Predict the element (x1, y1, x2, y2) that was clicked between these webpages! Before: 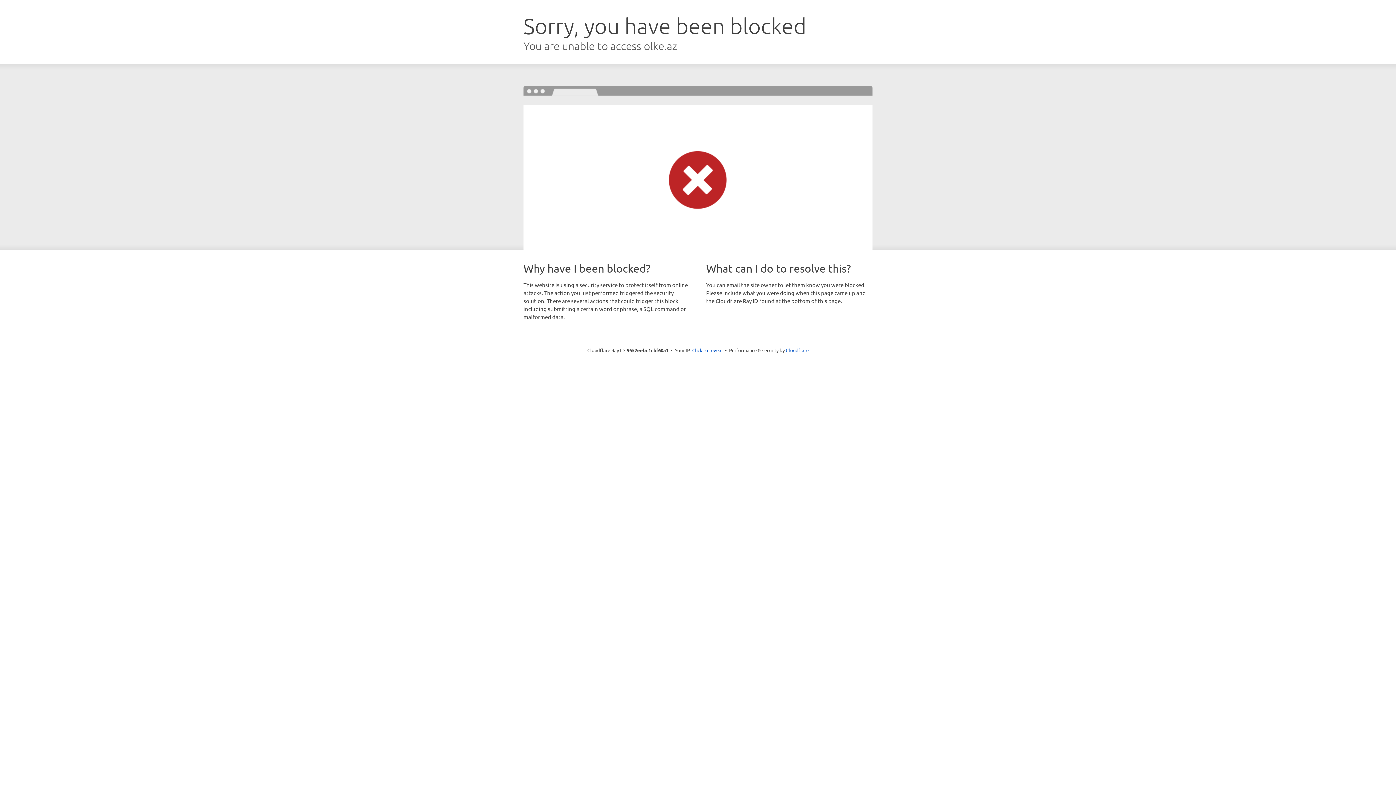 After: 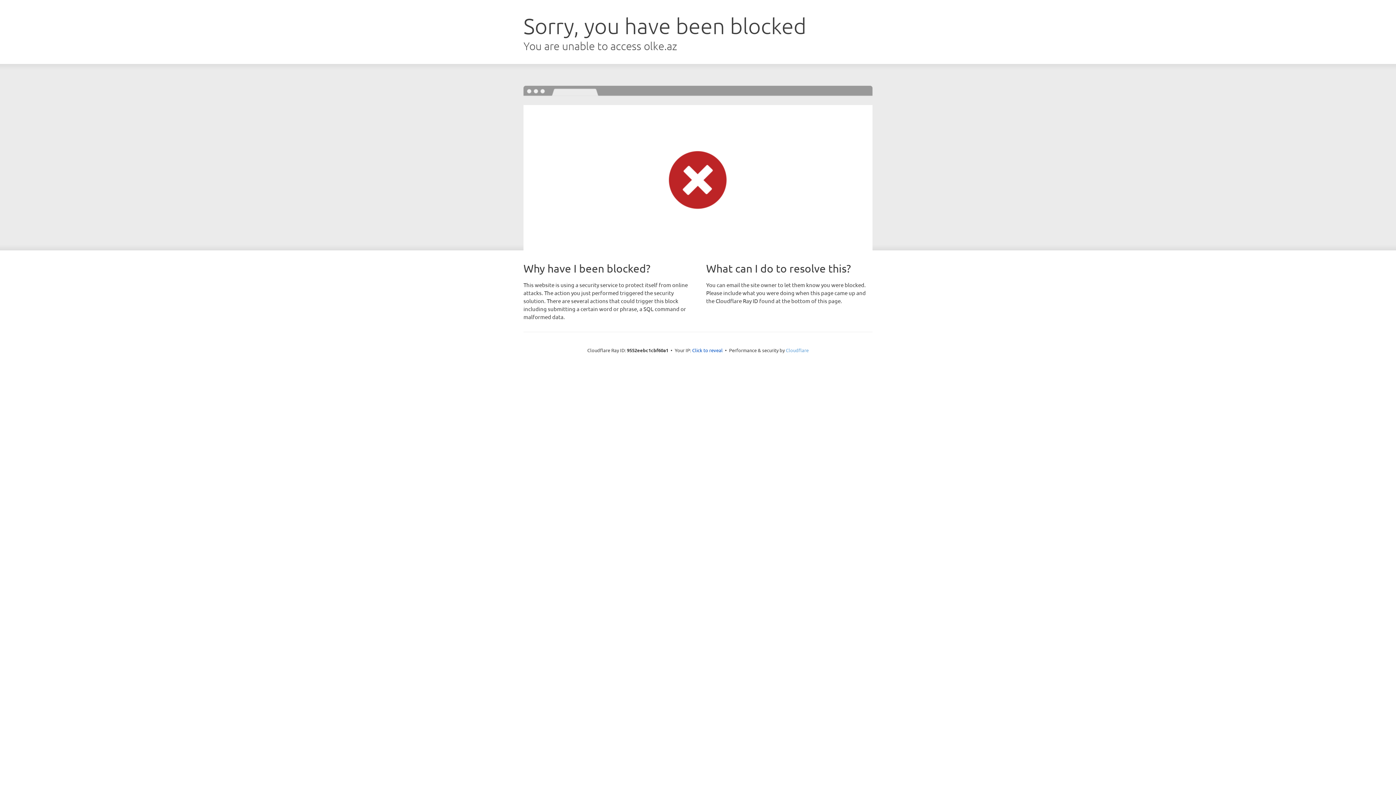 Action: bbox: (786, 347, 808, 353) label: Cloudflare